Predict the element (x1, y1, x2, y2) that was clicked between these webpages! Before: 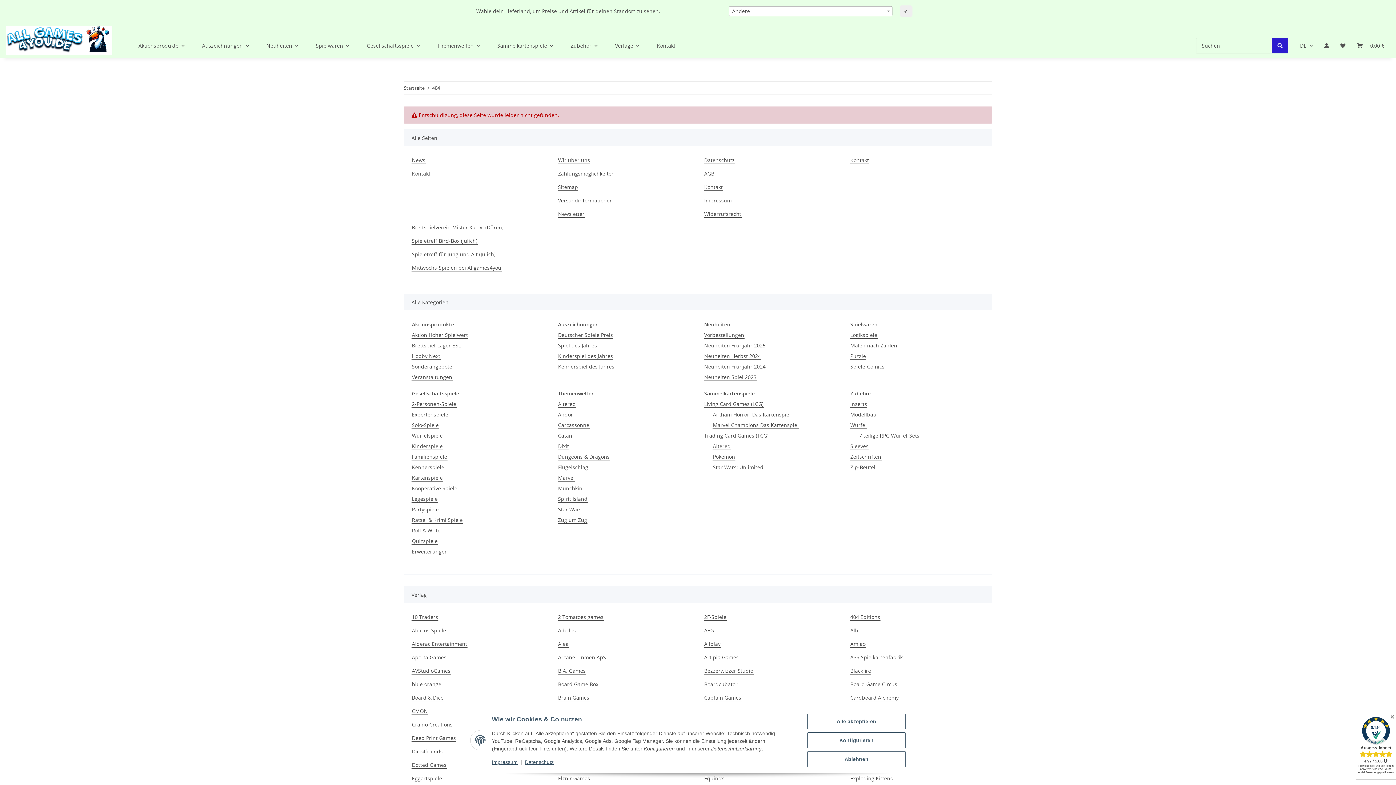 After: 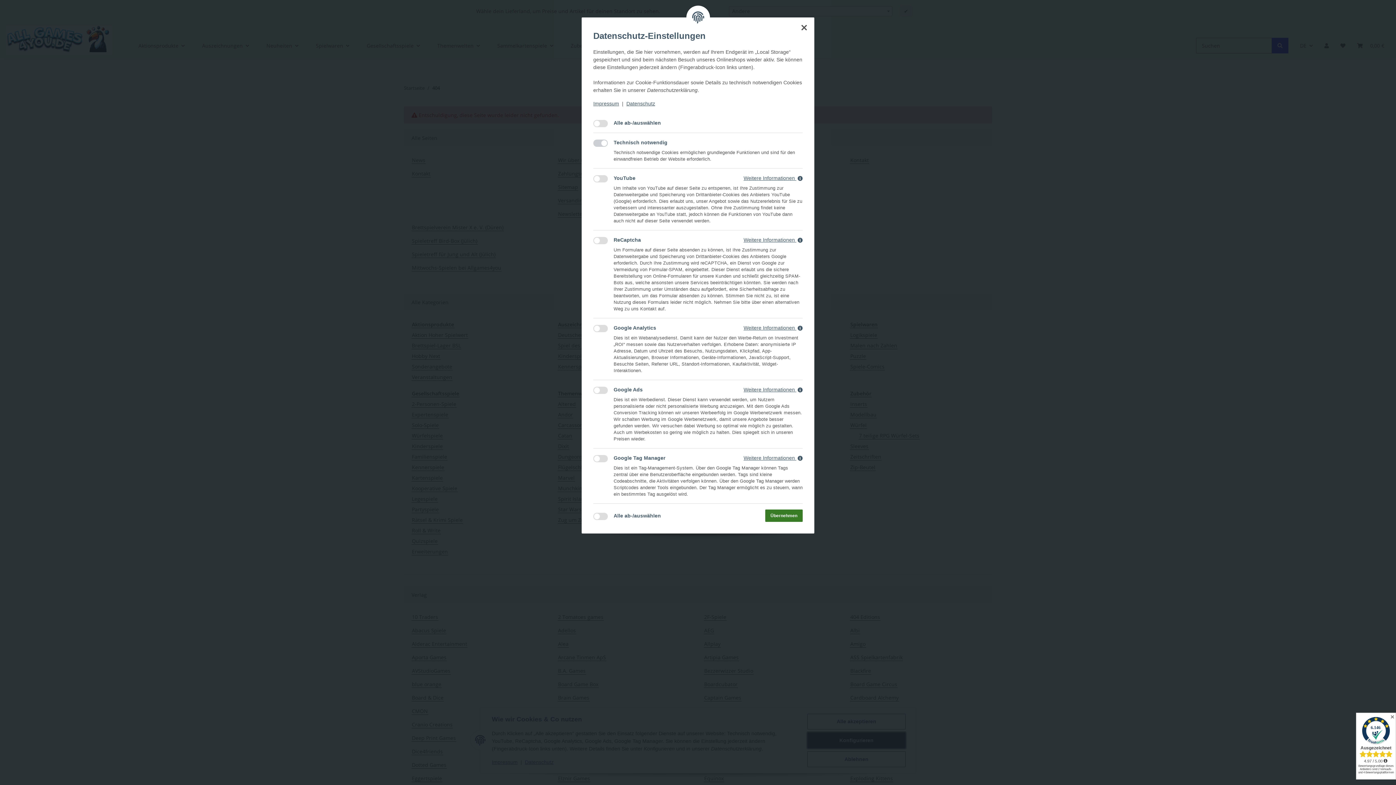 Action: bbox: (807, 732, 905, 748) label: Konfigurieren